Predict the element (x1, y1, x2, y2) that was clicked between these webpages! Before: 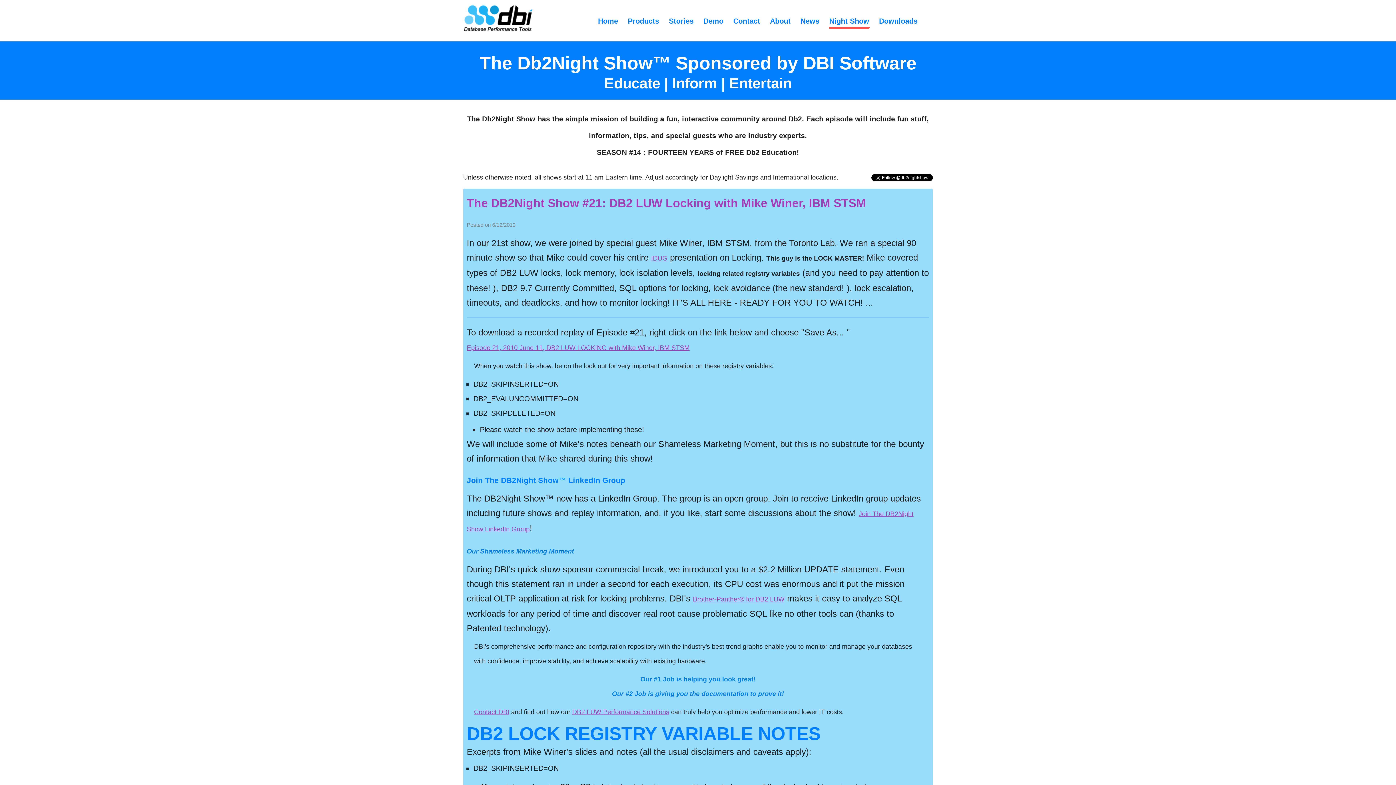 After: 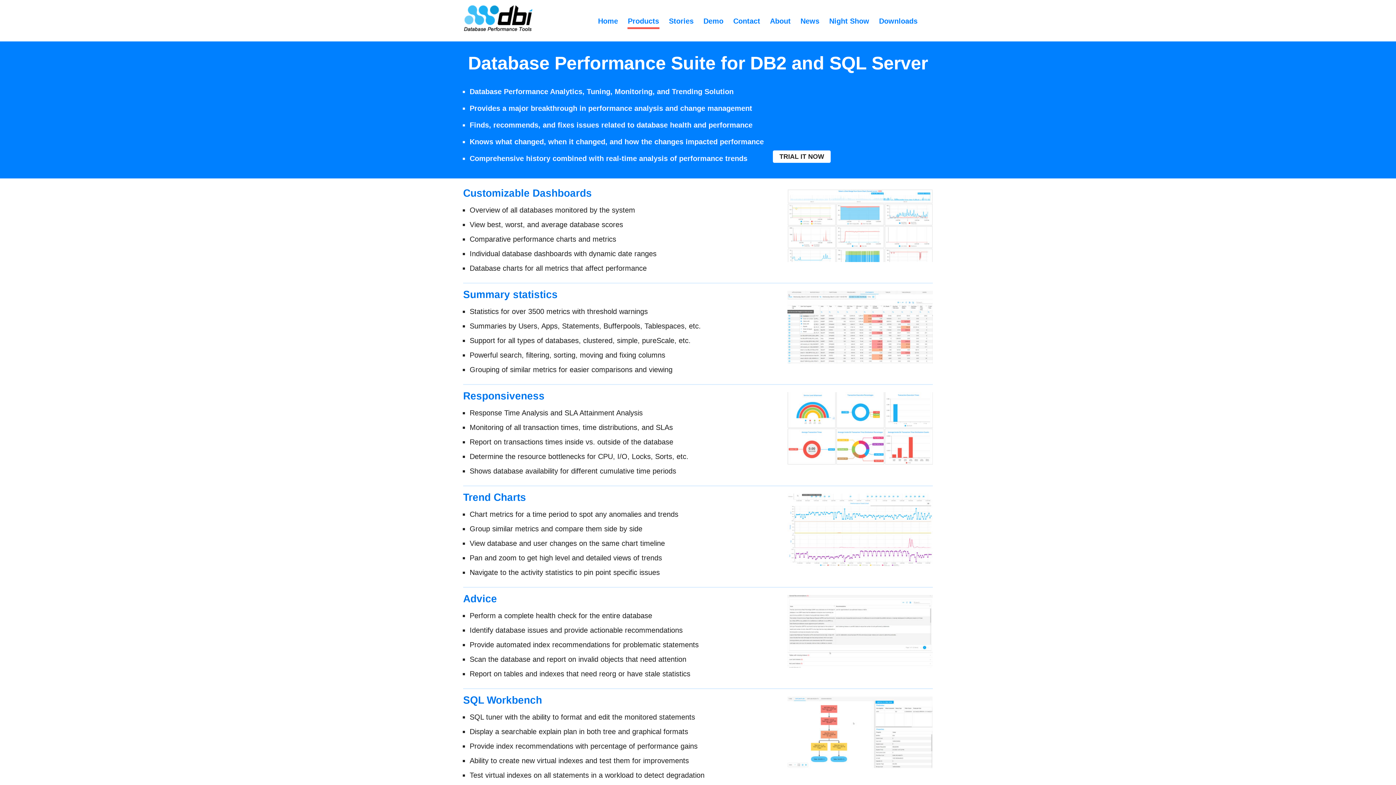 Action: bbox: (572, 708, 669, 716) label: DB2 LUW Performance Solutions